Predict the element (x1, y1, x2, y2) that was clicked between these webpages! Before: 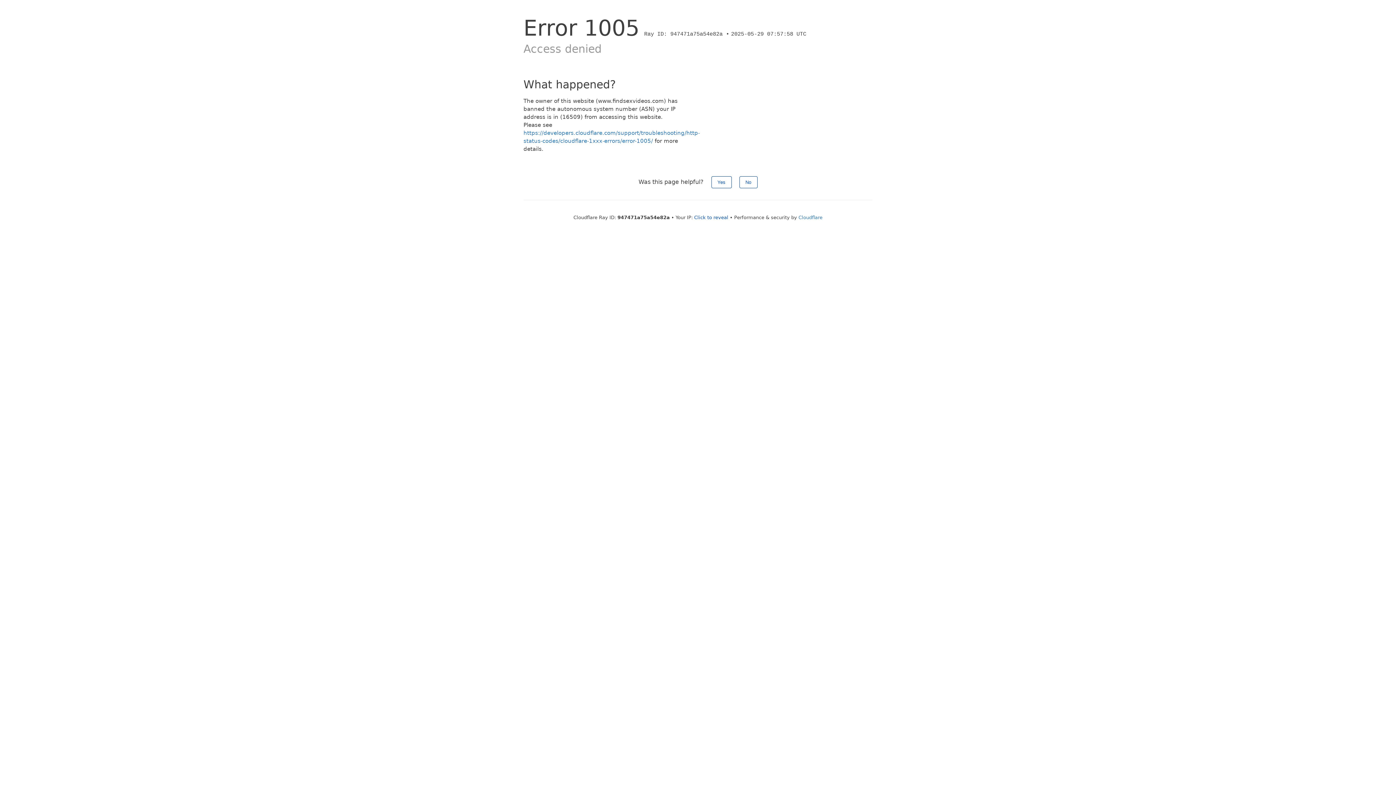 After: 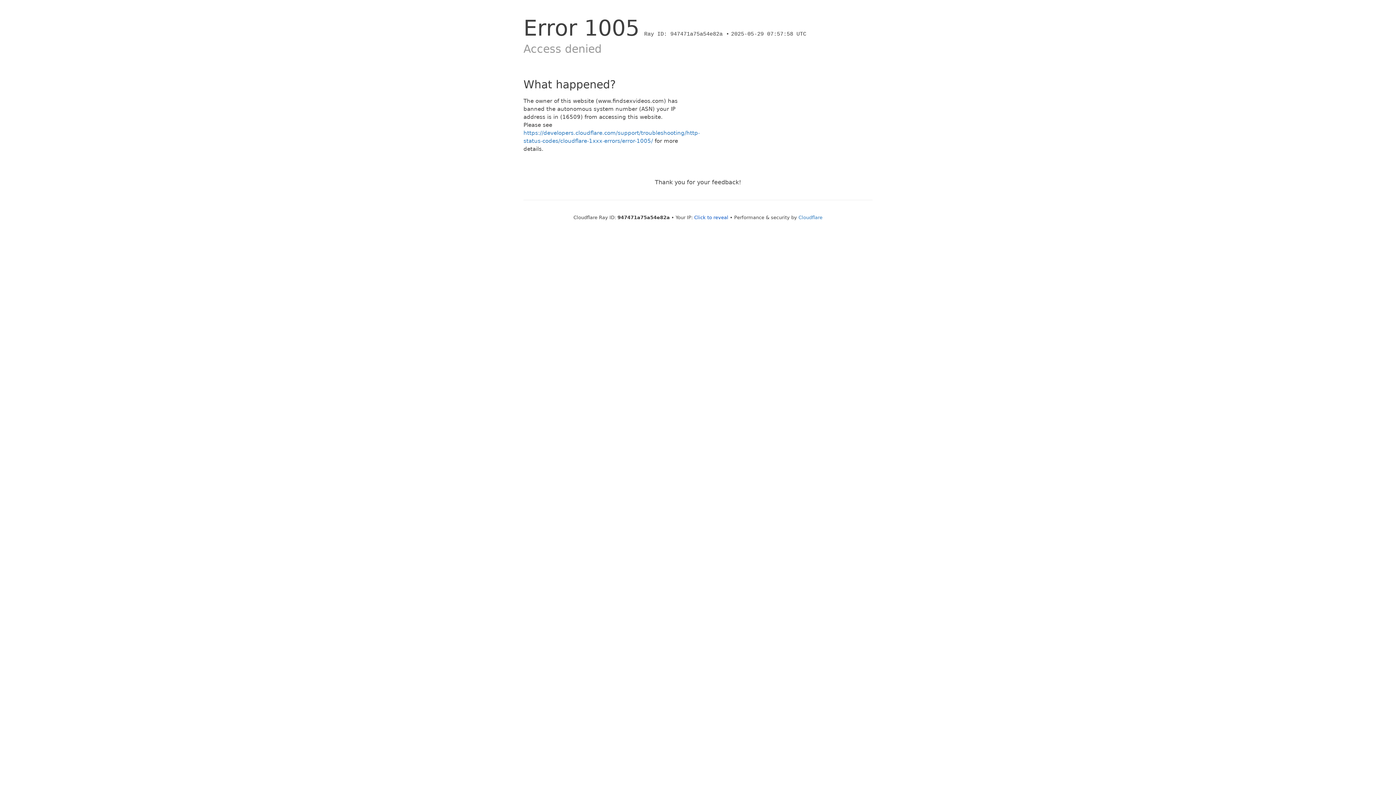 Action: label: No bbox: (739, 176, 757, 188)